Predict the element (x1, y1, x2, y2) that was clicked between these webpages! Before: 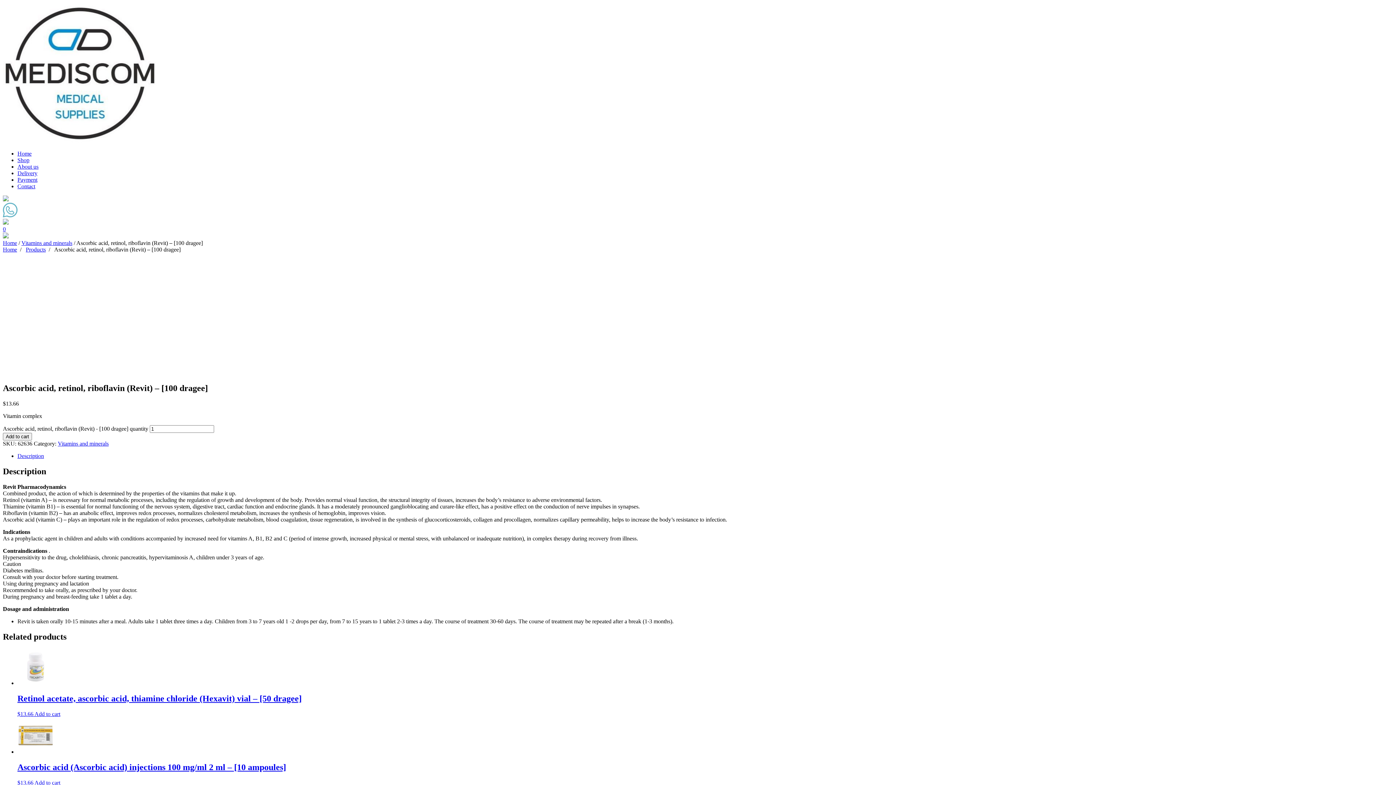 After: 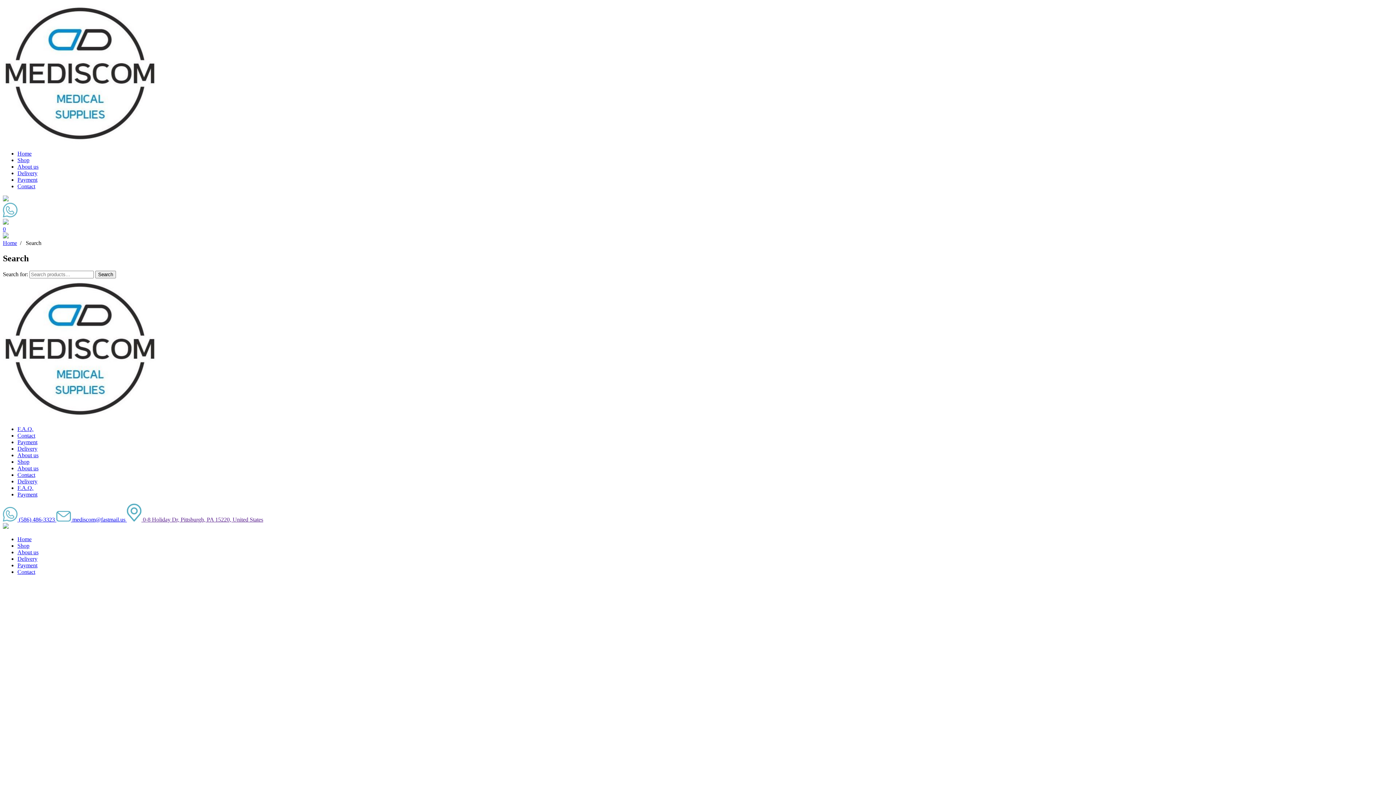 Action: bbox: (2, 196, 8, 202)